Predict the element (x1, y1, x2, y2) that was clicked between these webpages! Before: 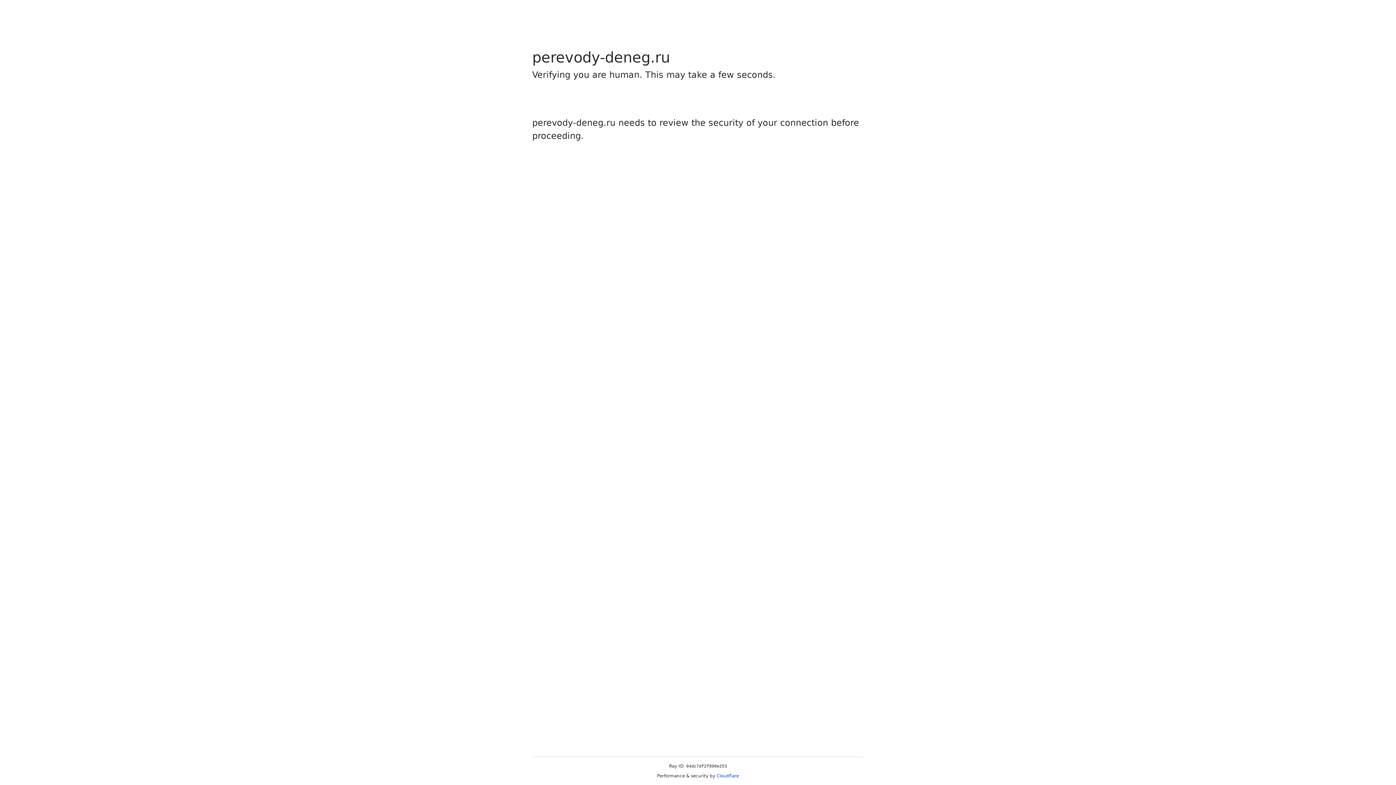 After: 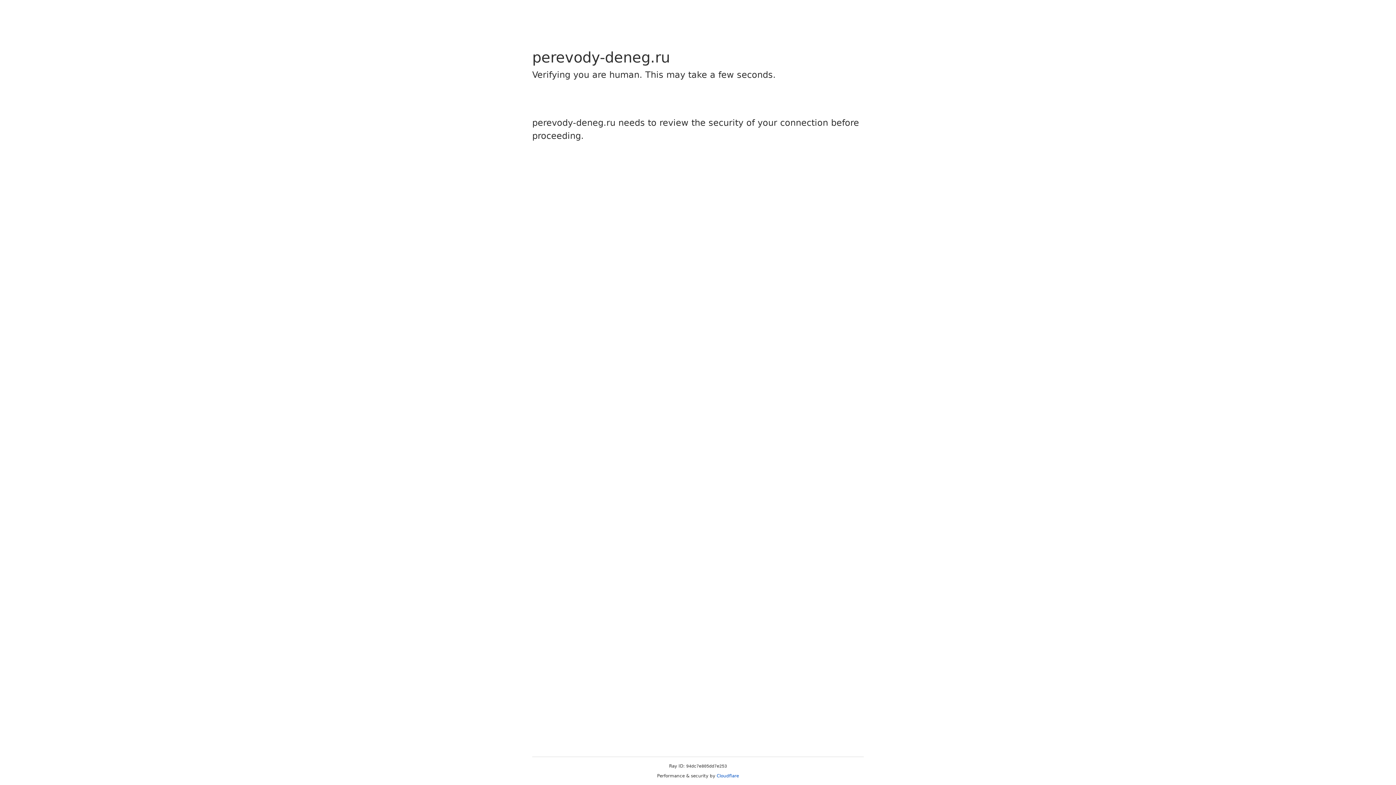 Action: bbox: (716, 773, 739, 778) label: Cloudflare